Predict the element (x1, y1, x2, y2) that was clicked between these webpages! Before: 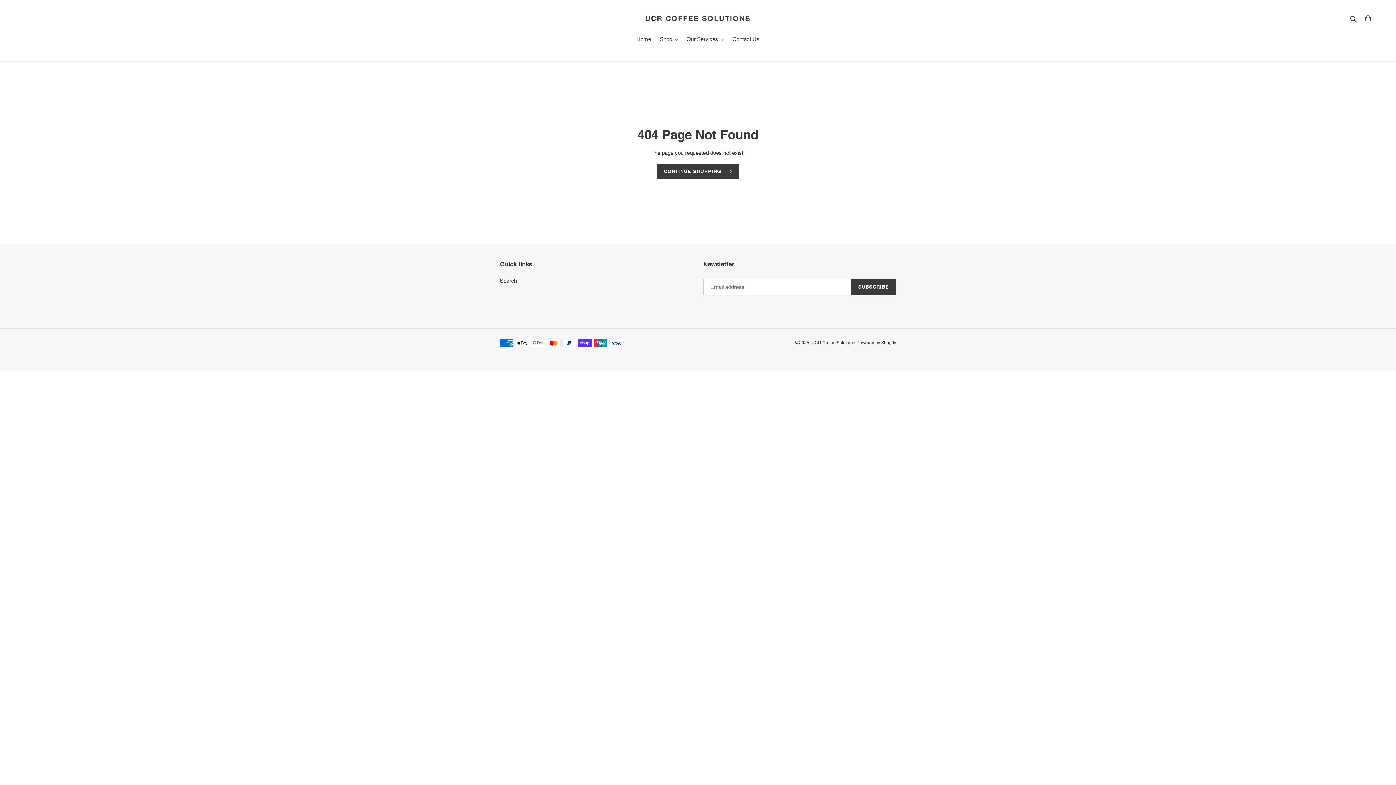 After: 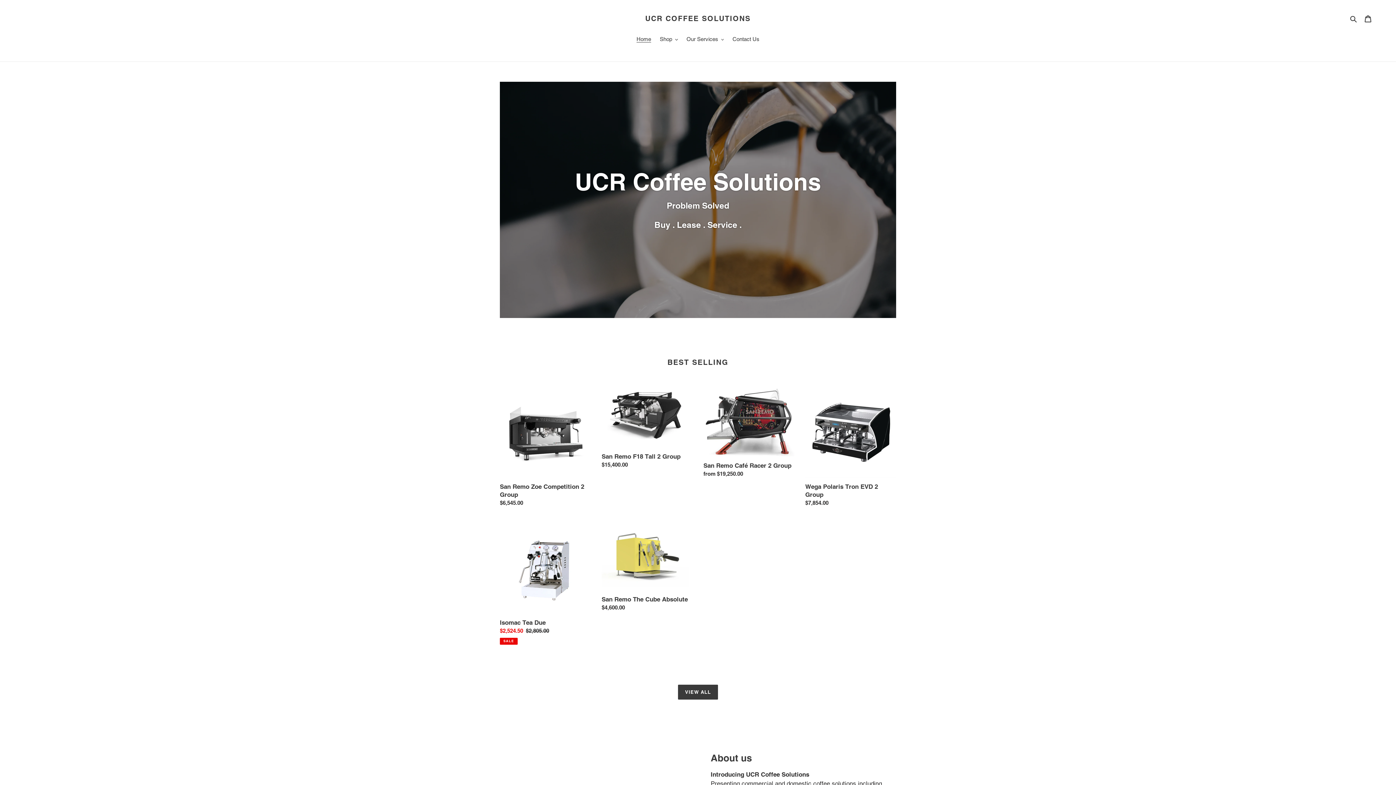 Action: bbox: (657, 163, 739, 178) label: CONTINUE SHOPPING